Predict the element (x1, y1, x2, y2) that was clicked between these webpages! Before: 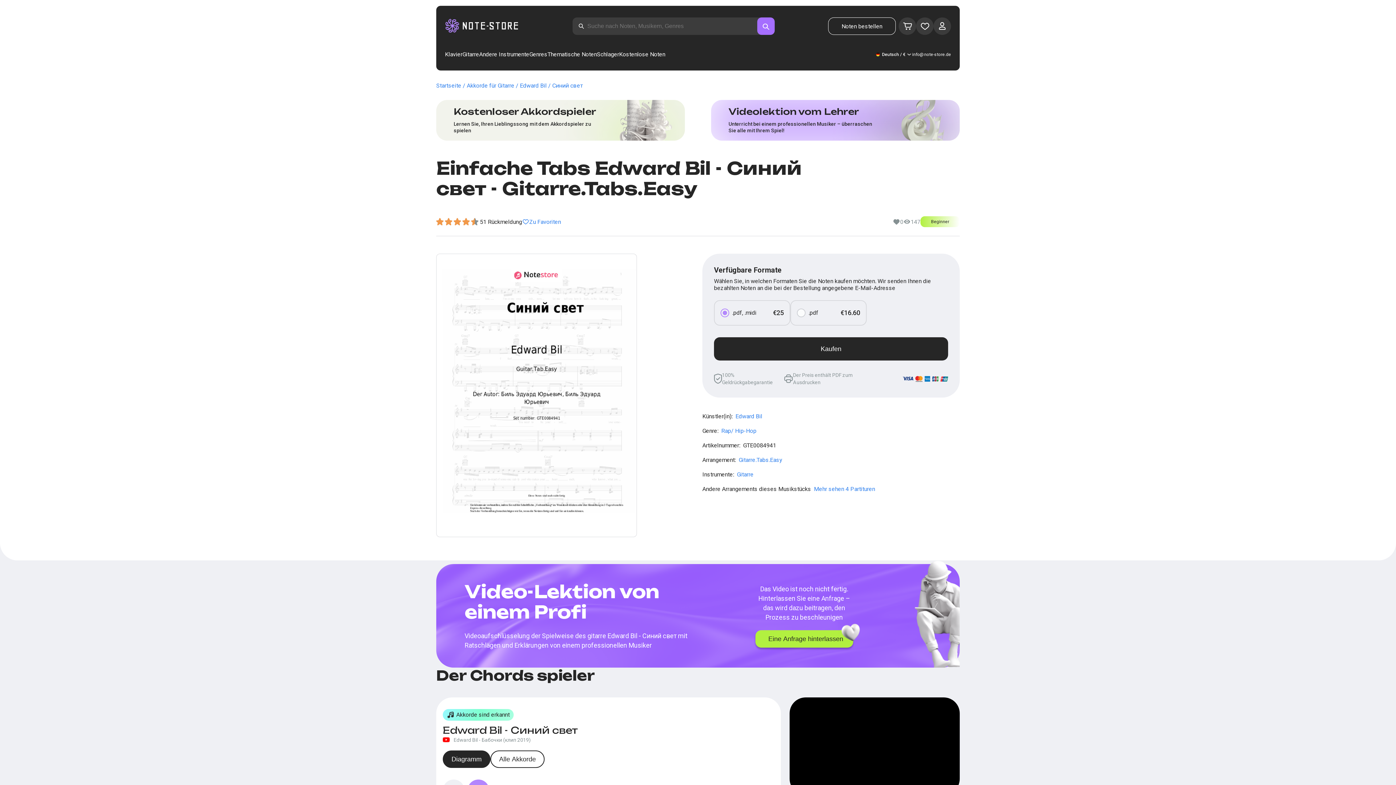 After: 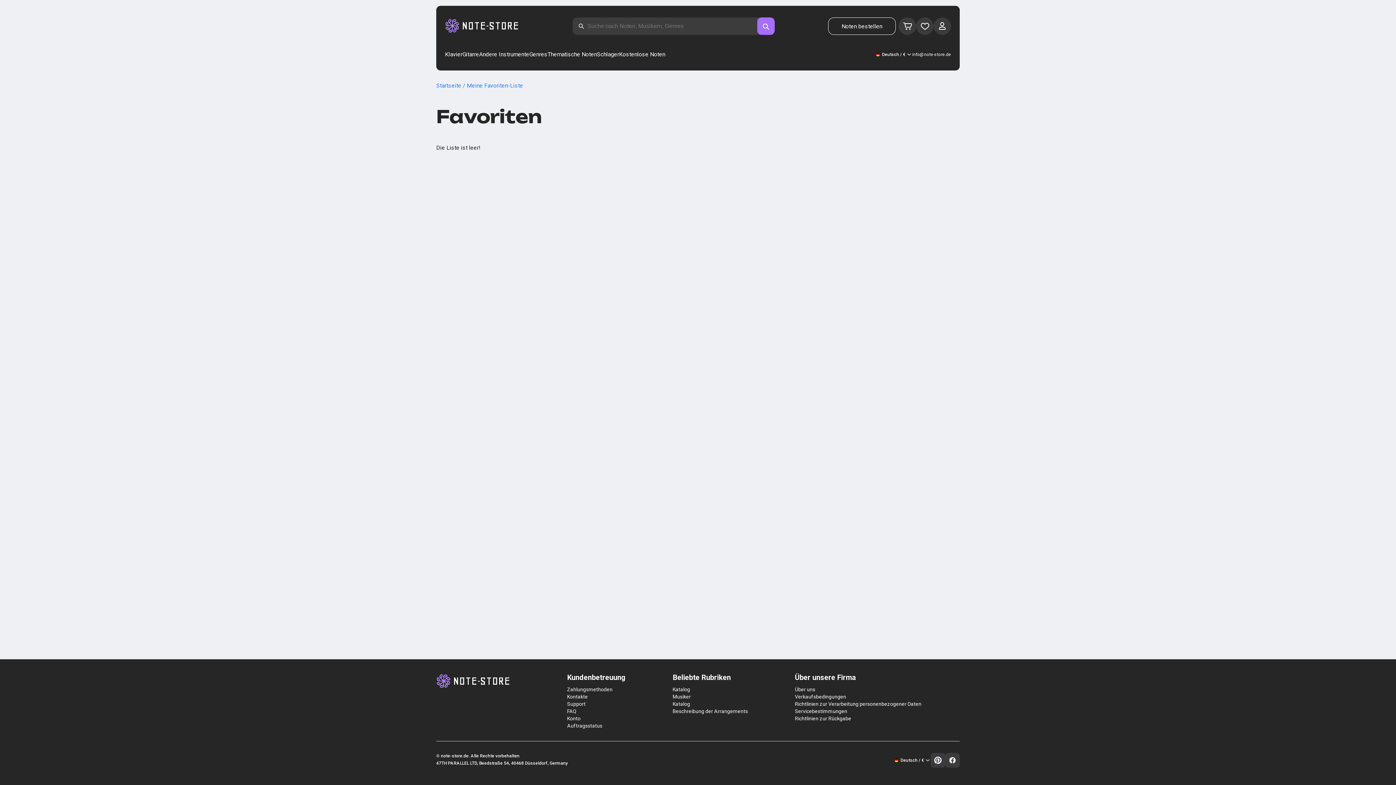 Action: bbox: (919, 21, 930, 31)